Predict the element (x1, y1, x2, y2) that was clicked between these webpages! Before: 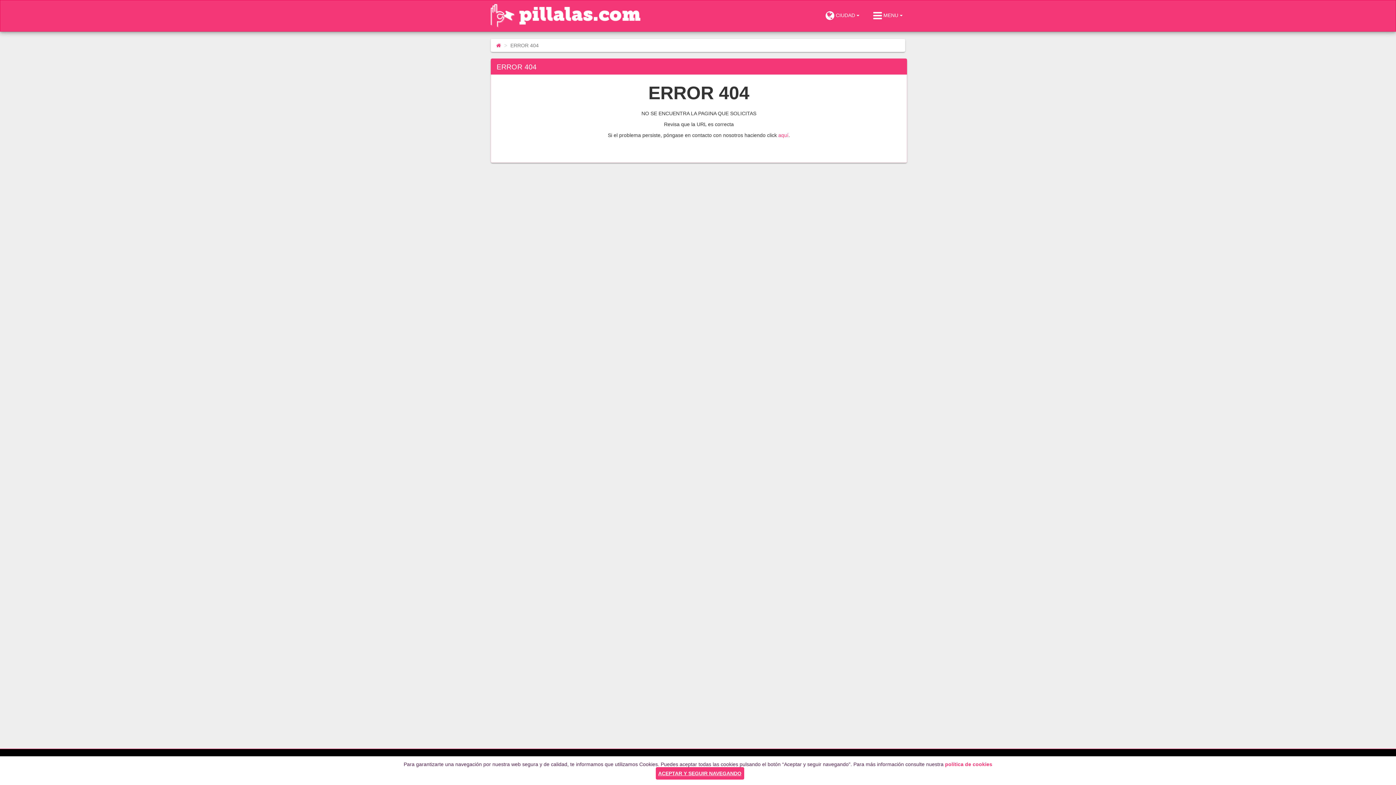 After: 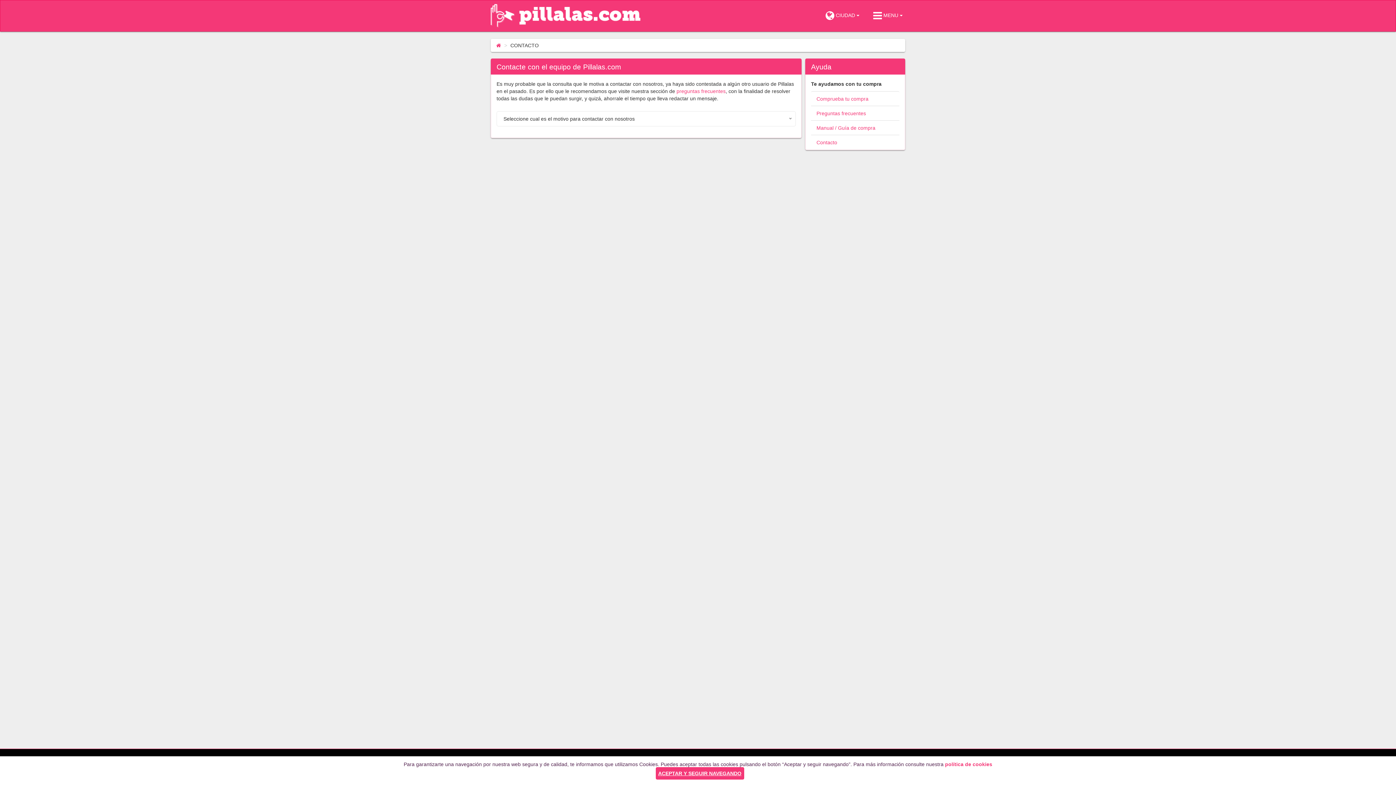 Action: bbox: (778, 132, 788, 138) label: aquí